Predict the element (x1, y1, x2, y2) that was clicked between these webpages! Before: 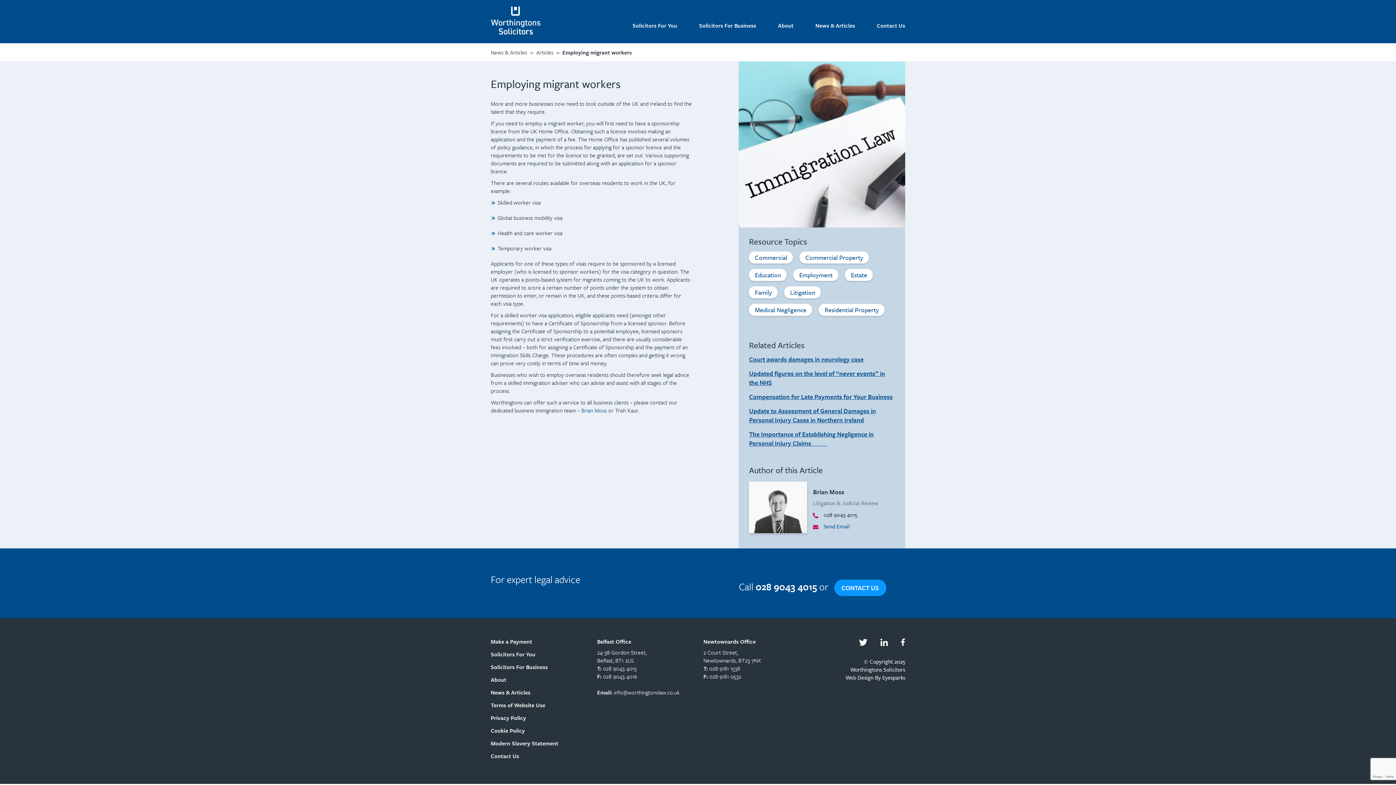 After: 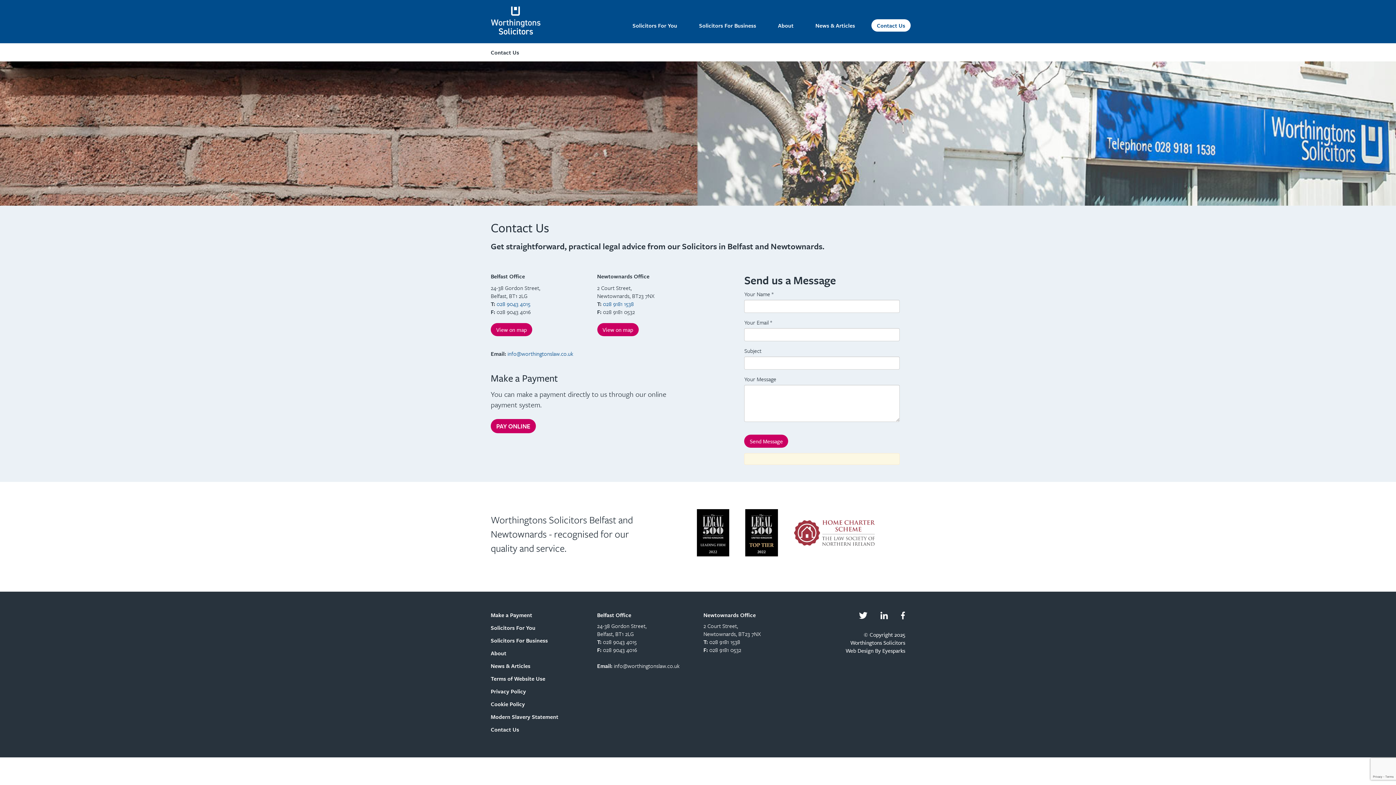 Action: label: CONTACT US bbox: (834, 580, 886, 596)